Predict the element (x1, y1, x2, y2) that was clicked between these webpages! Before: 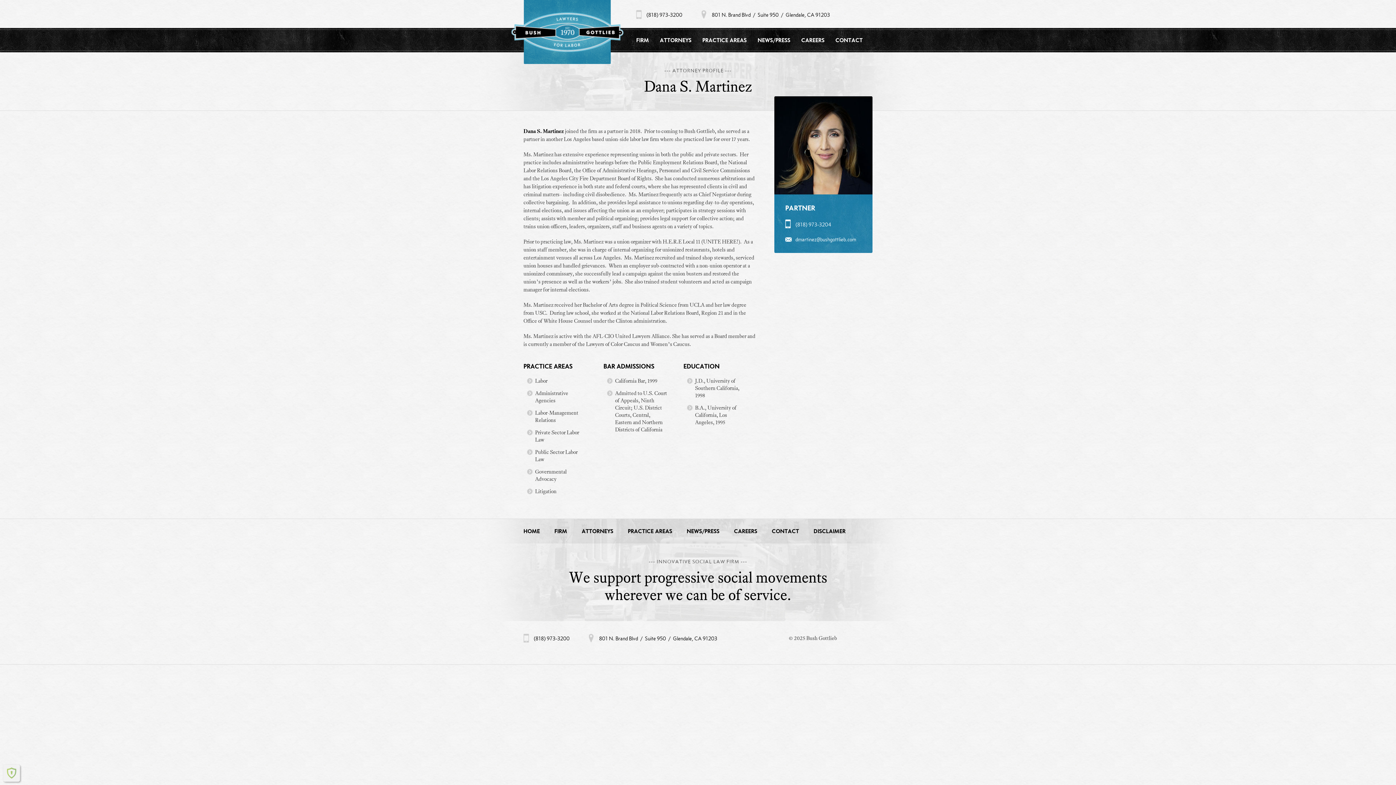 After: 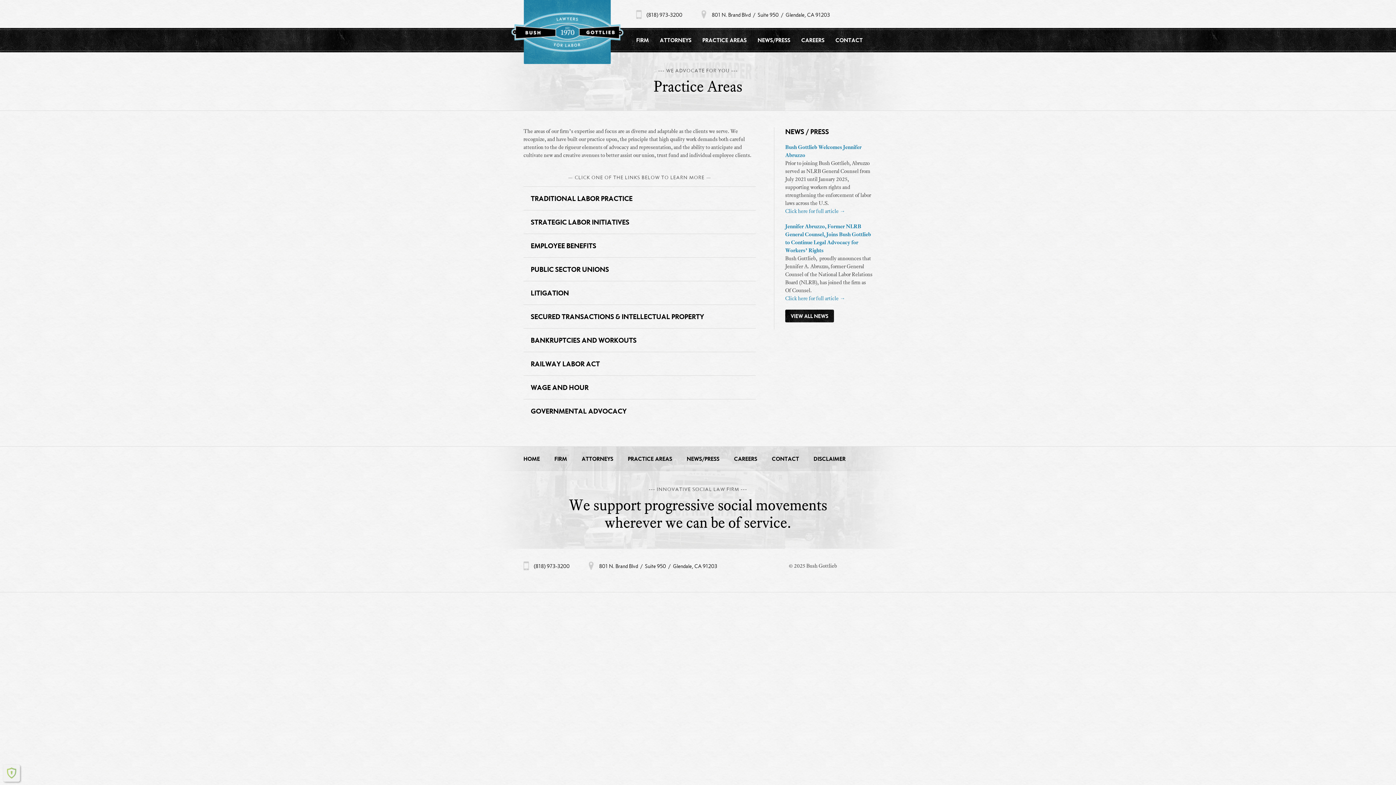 Action: bbox: (628, 519, 672, 543) label: PRACTICE AREAS